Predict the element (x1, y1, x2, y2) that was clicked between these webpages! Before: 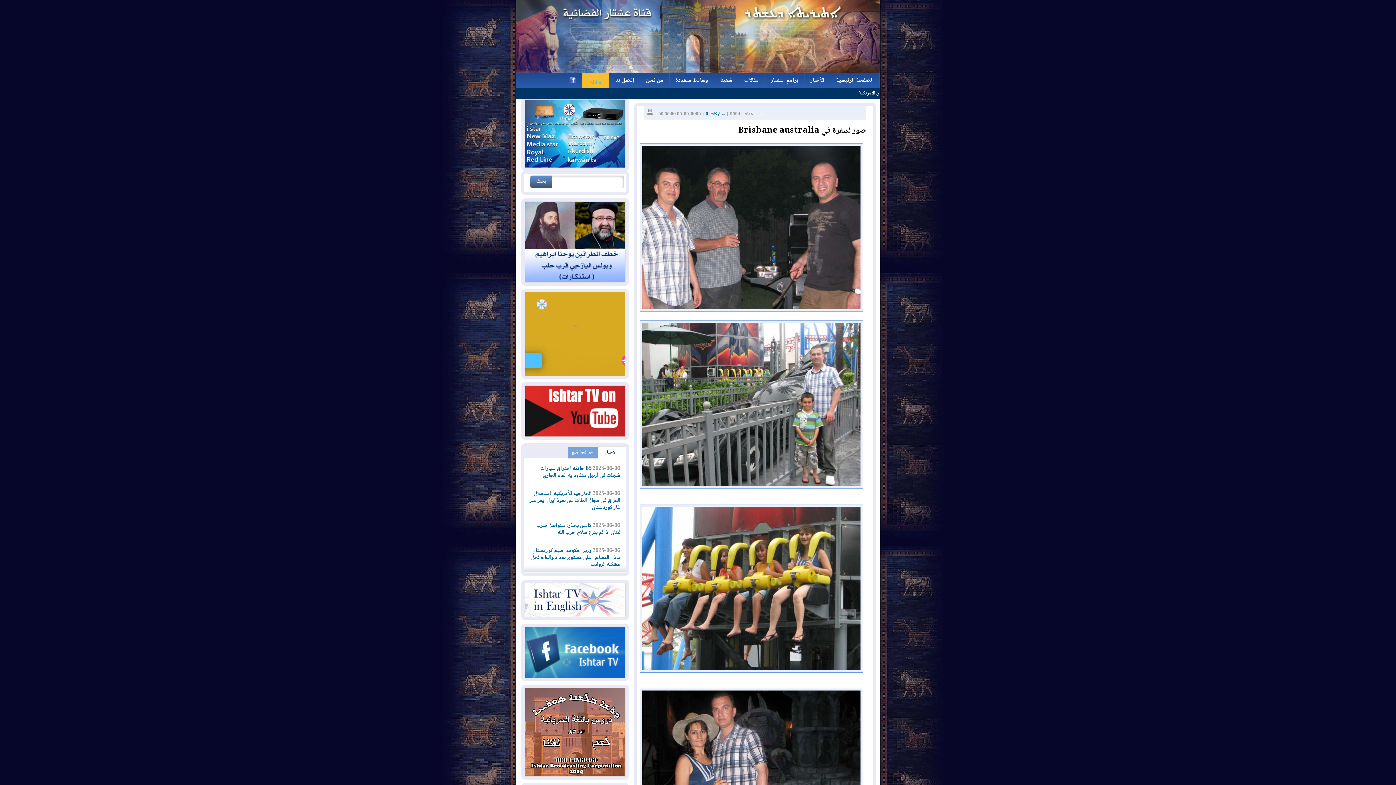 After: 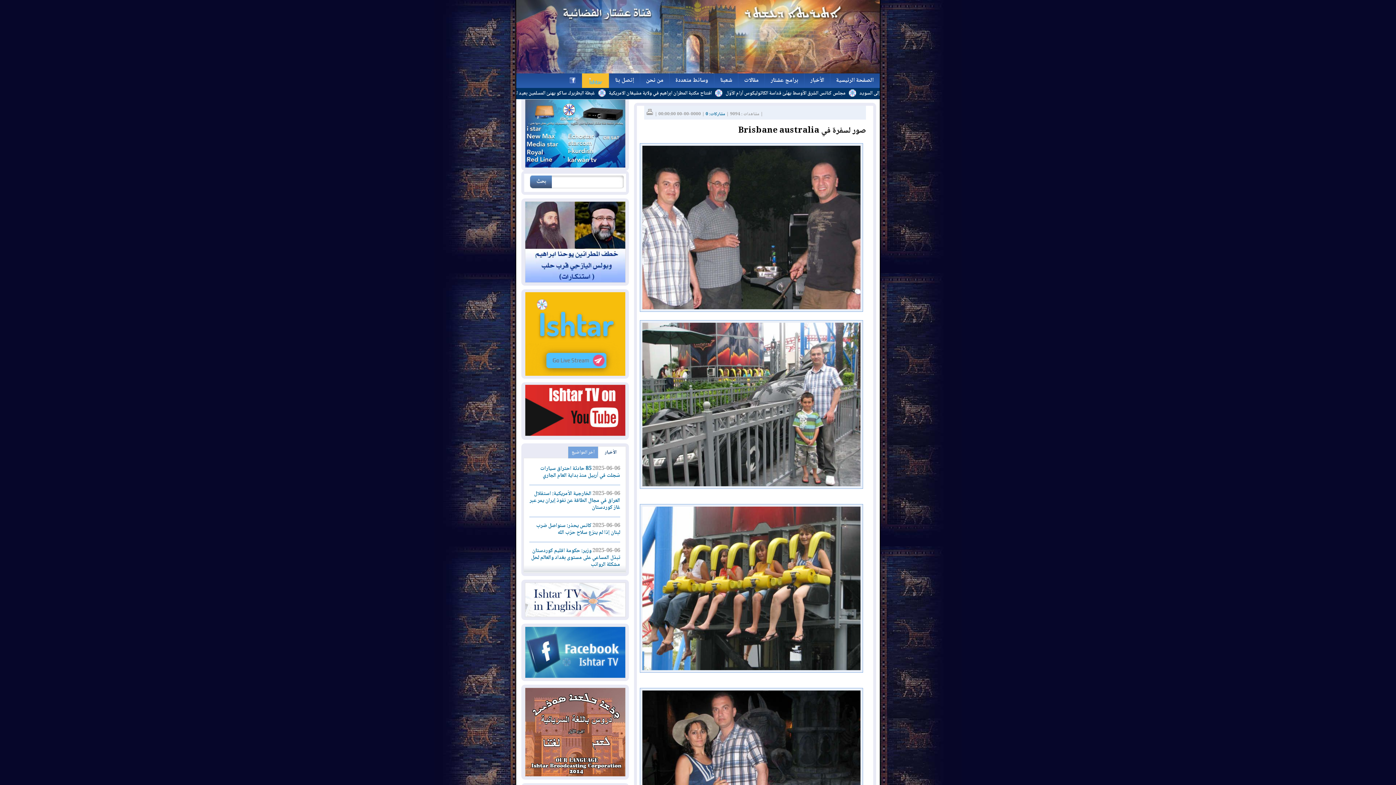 Action: bbox: (524, 431, 625, 440)